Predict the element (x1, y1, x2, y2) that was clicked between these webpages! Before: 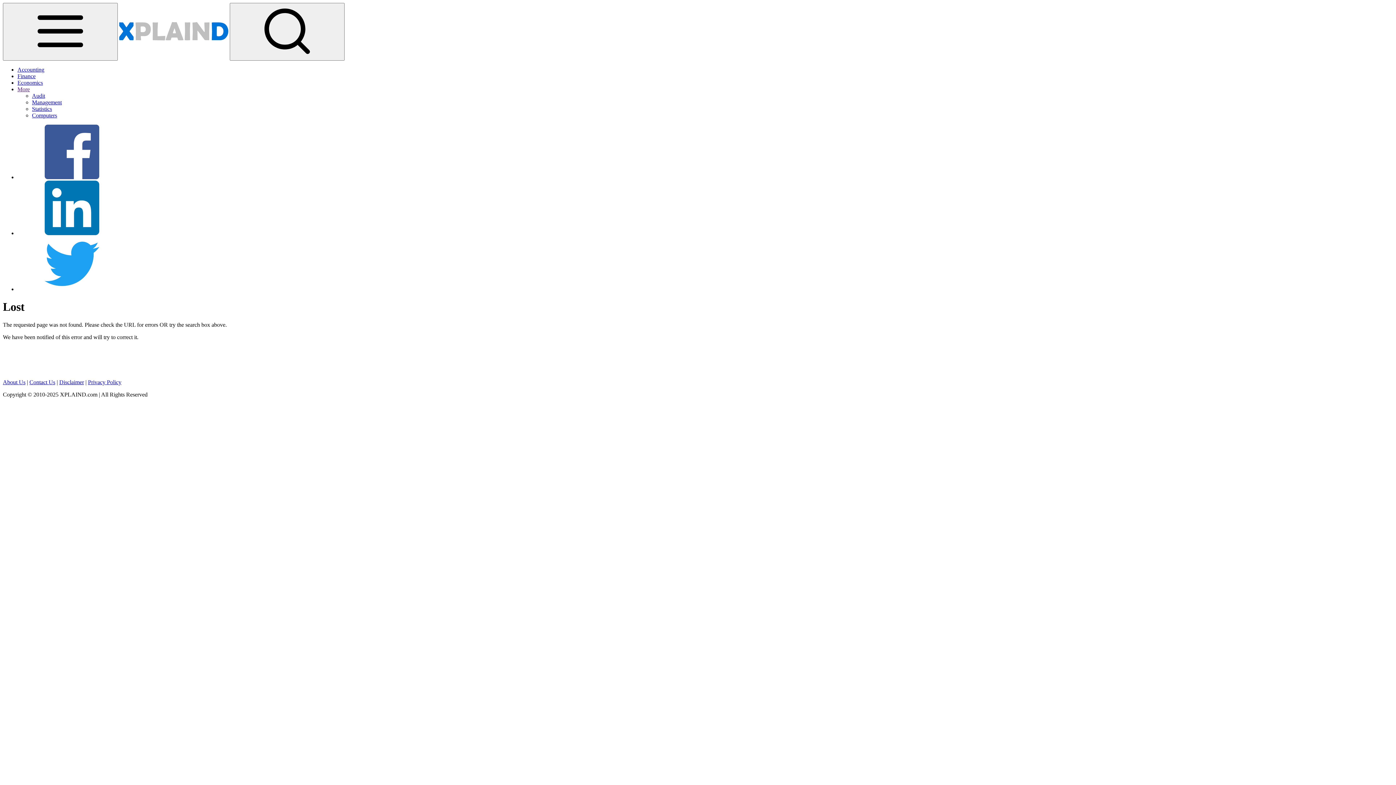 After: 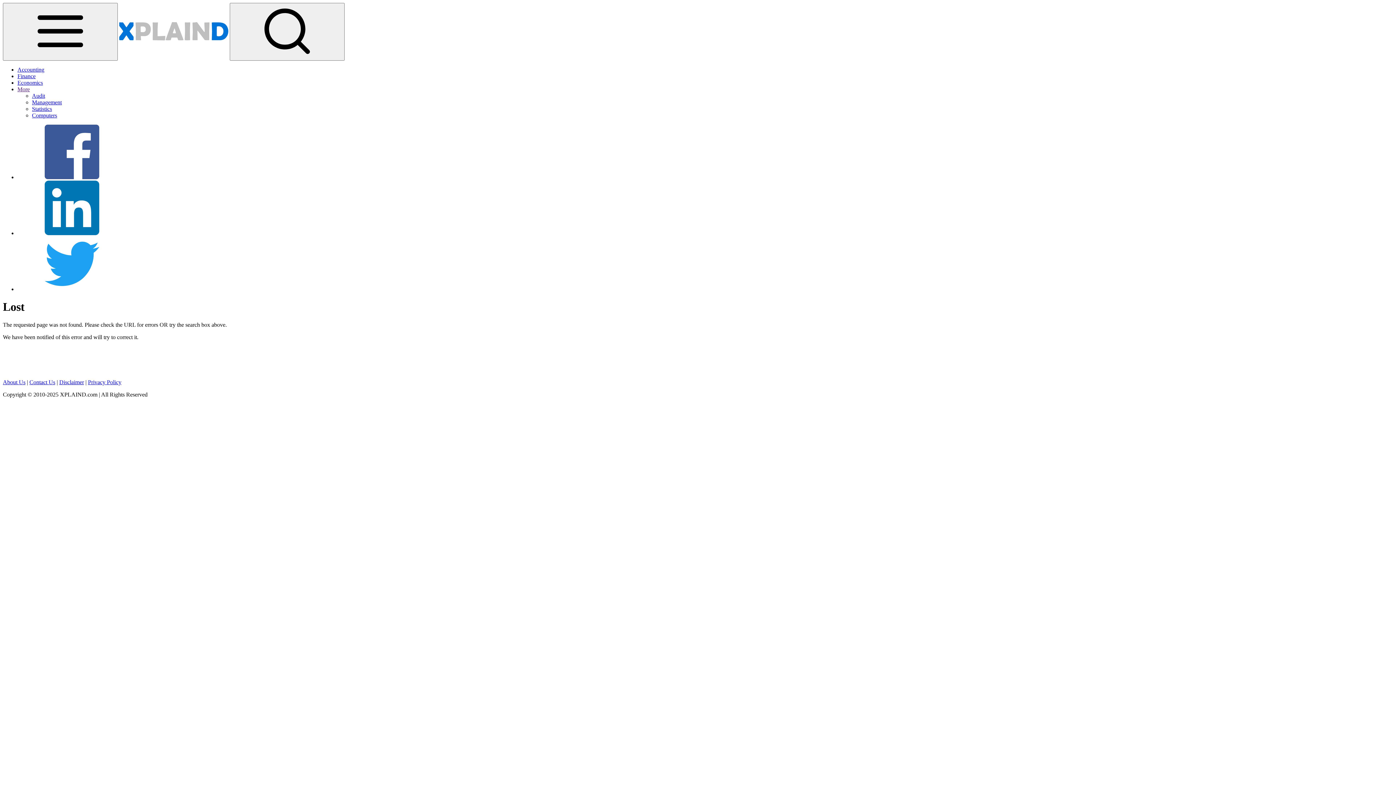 Action: label: Contact Us bbox: (29, 379, 55, 385)